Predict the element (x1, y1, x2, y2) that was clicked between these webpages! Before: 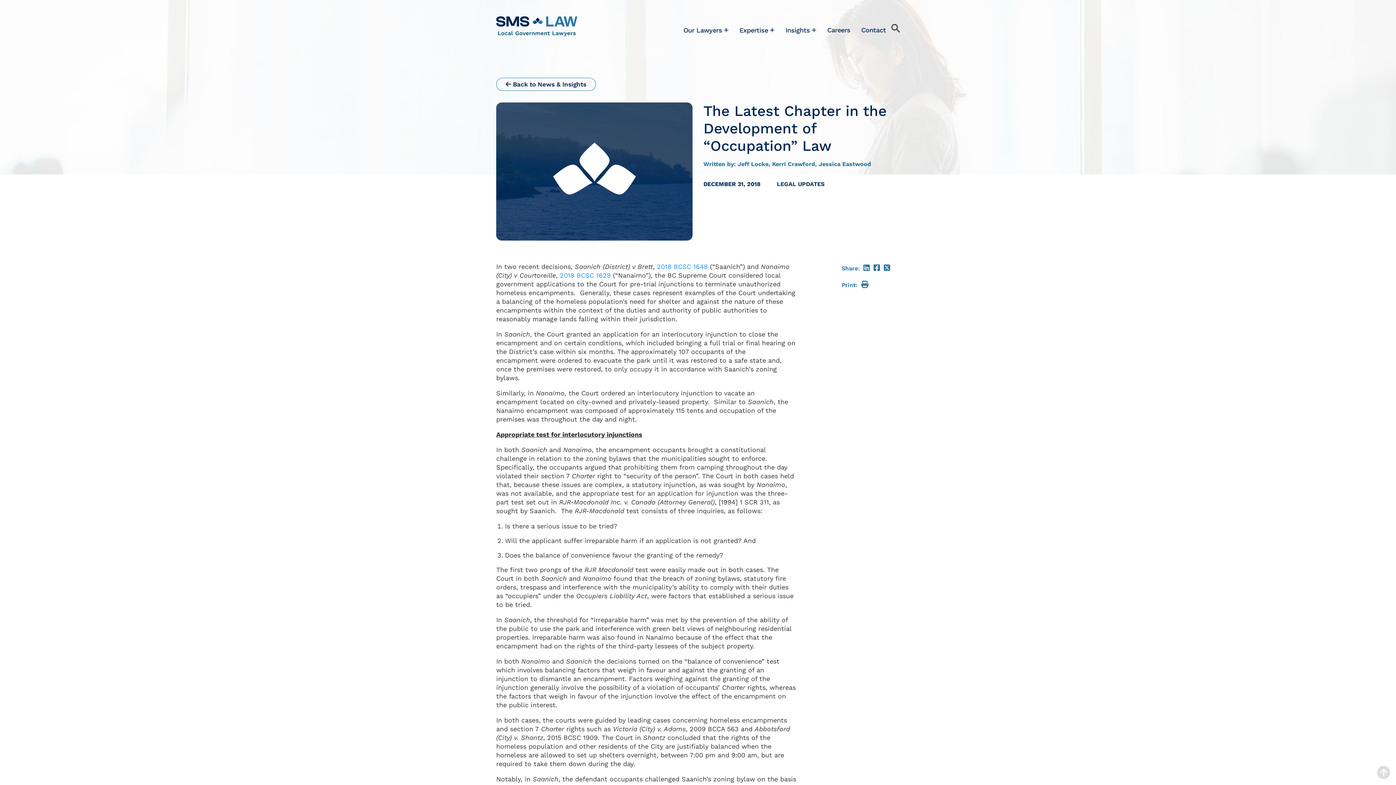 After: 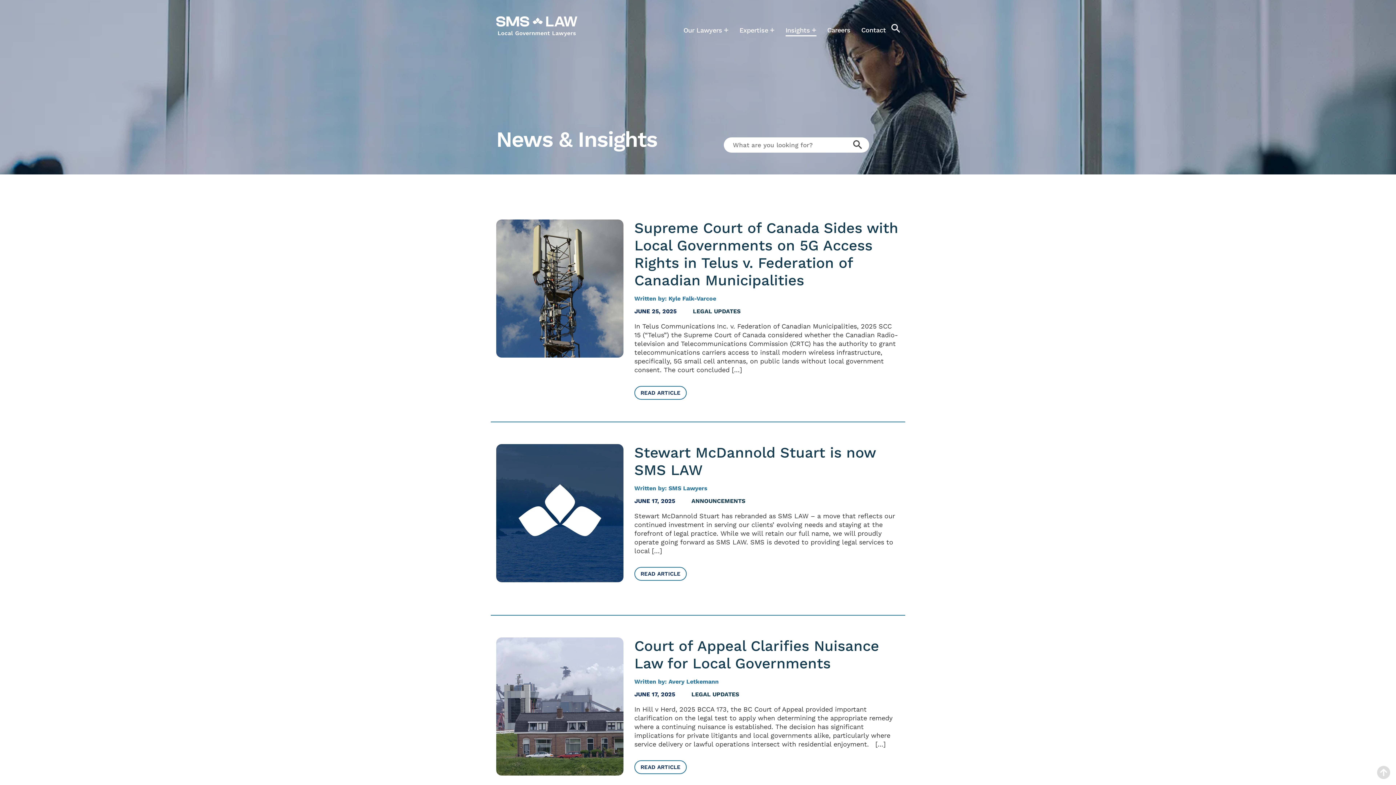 Action: label:  Back to News & Insights bbox: (496, 77, 596, 90)